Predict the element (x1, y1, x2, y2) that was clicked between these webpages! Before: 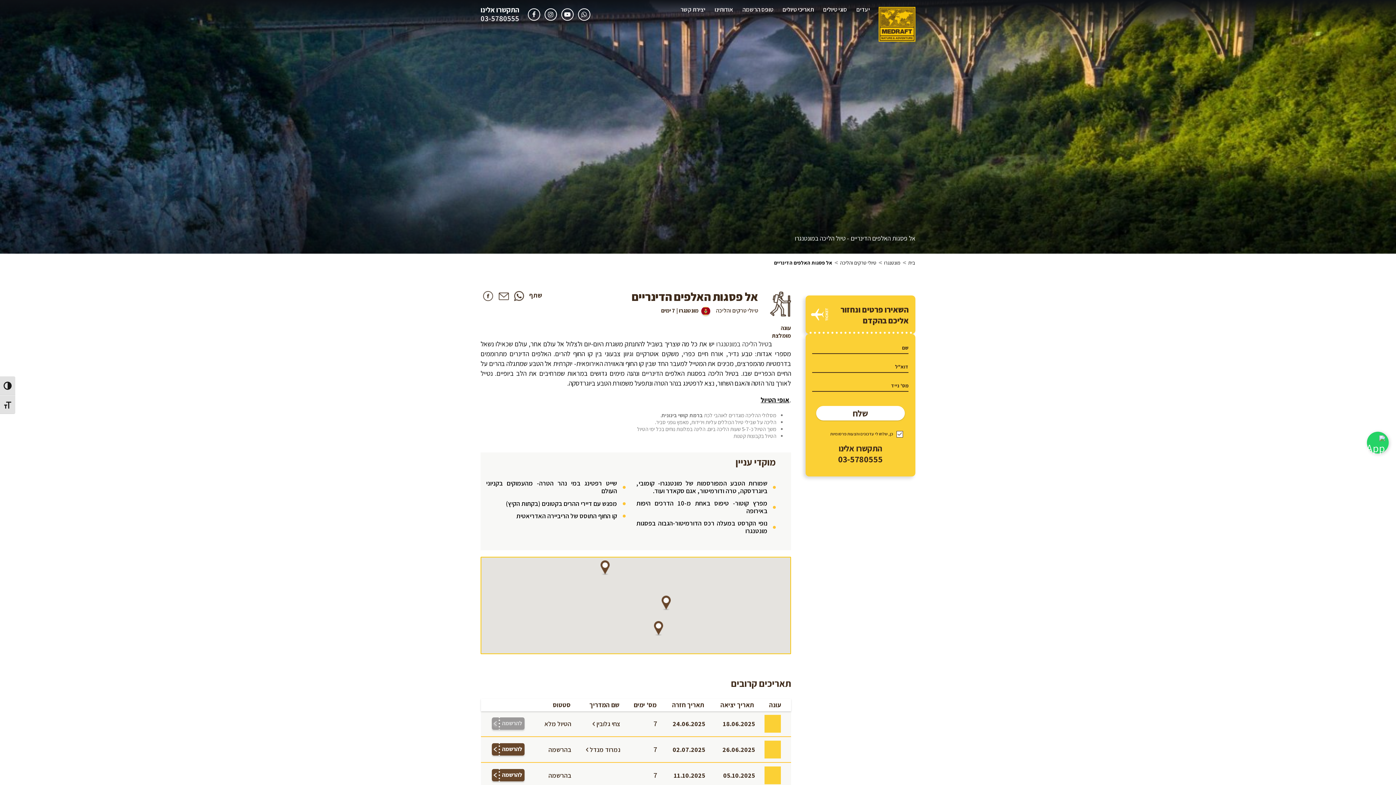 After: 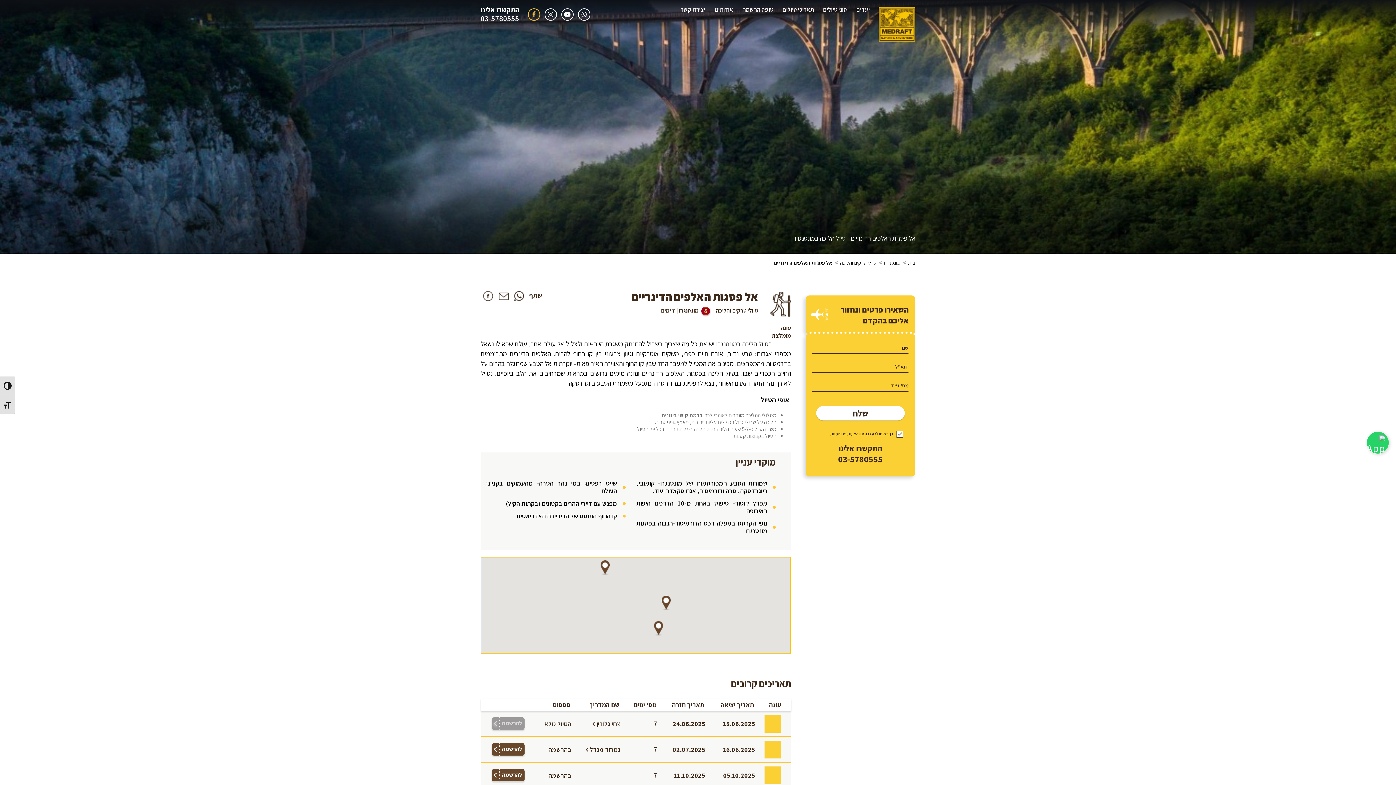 Action: bbox: (527, 8, 540, 20)